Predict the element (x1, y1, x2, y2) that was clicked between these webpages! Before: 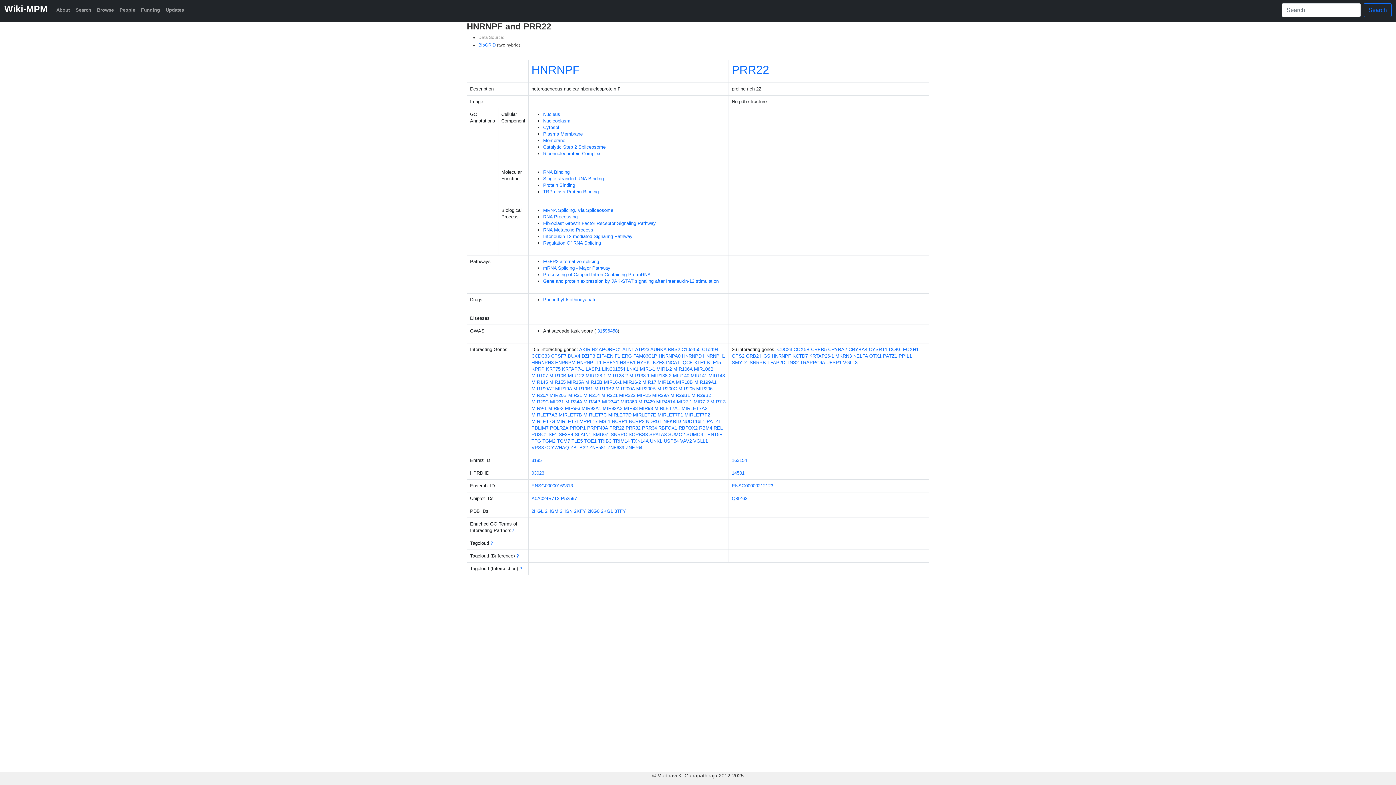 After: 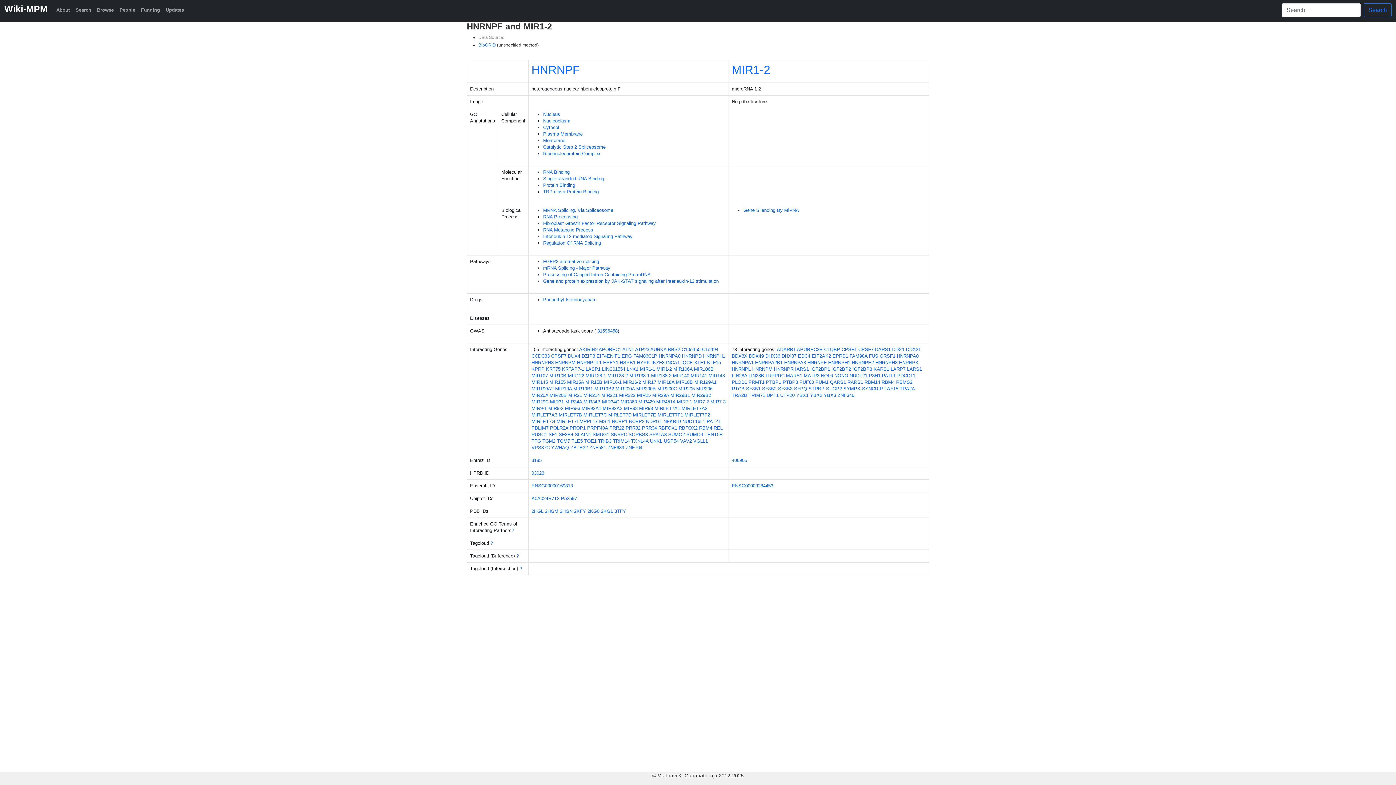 Action: label: MIR1-2 bbox: (656, 366, 672, 372)